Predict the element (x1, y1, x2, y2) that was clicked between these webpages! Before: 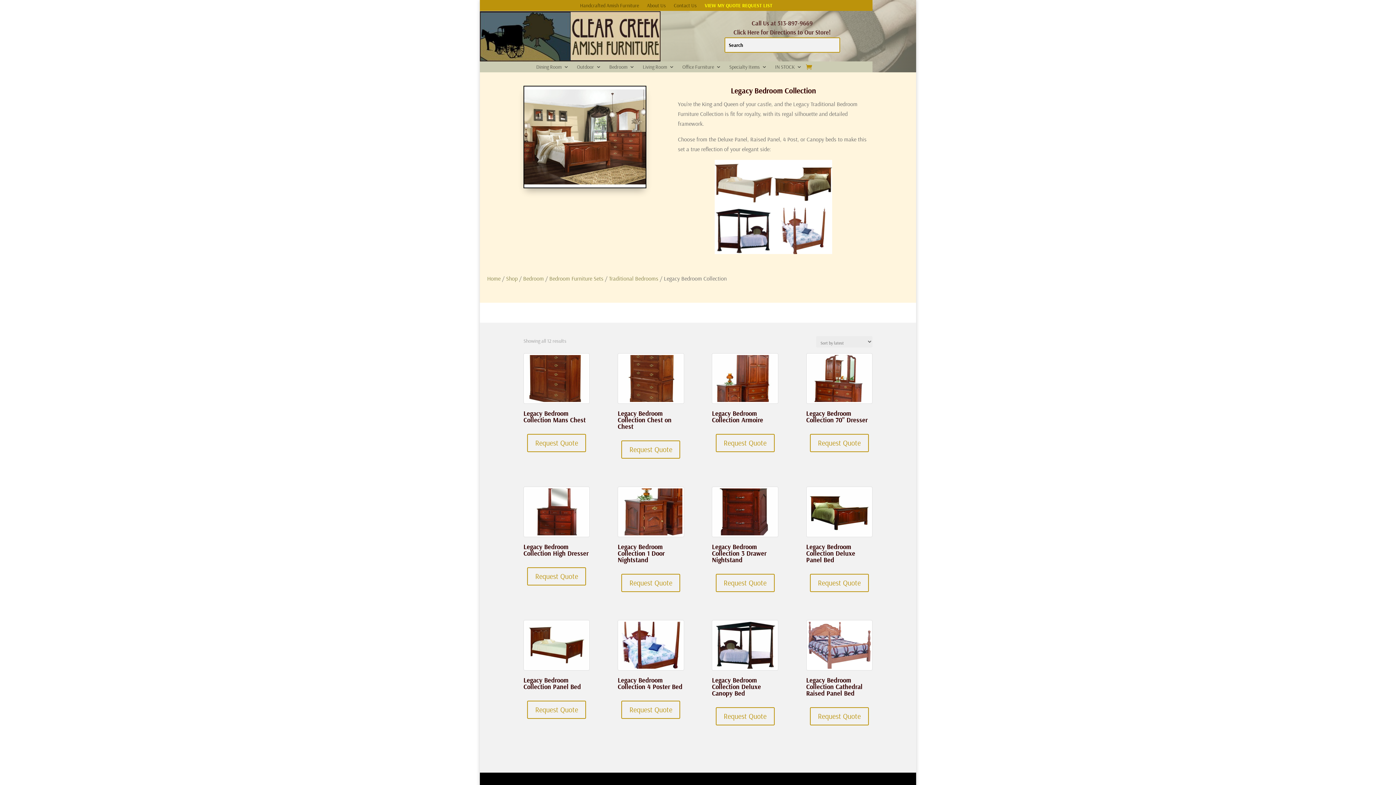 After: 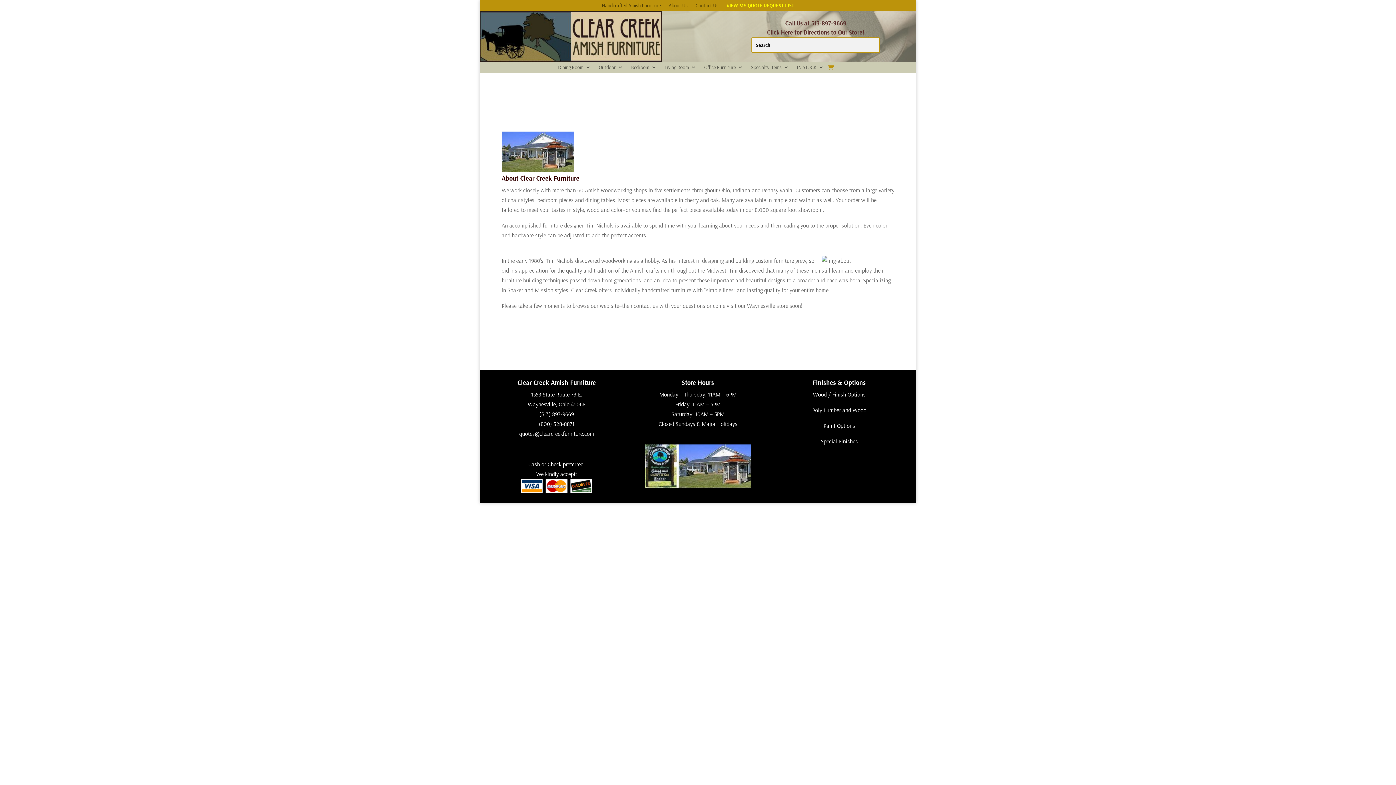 Action: bbox: (647, 2, 666, 10) label: About Us